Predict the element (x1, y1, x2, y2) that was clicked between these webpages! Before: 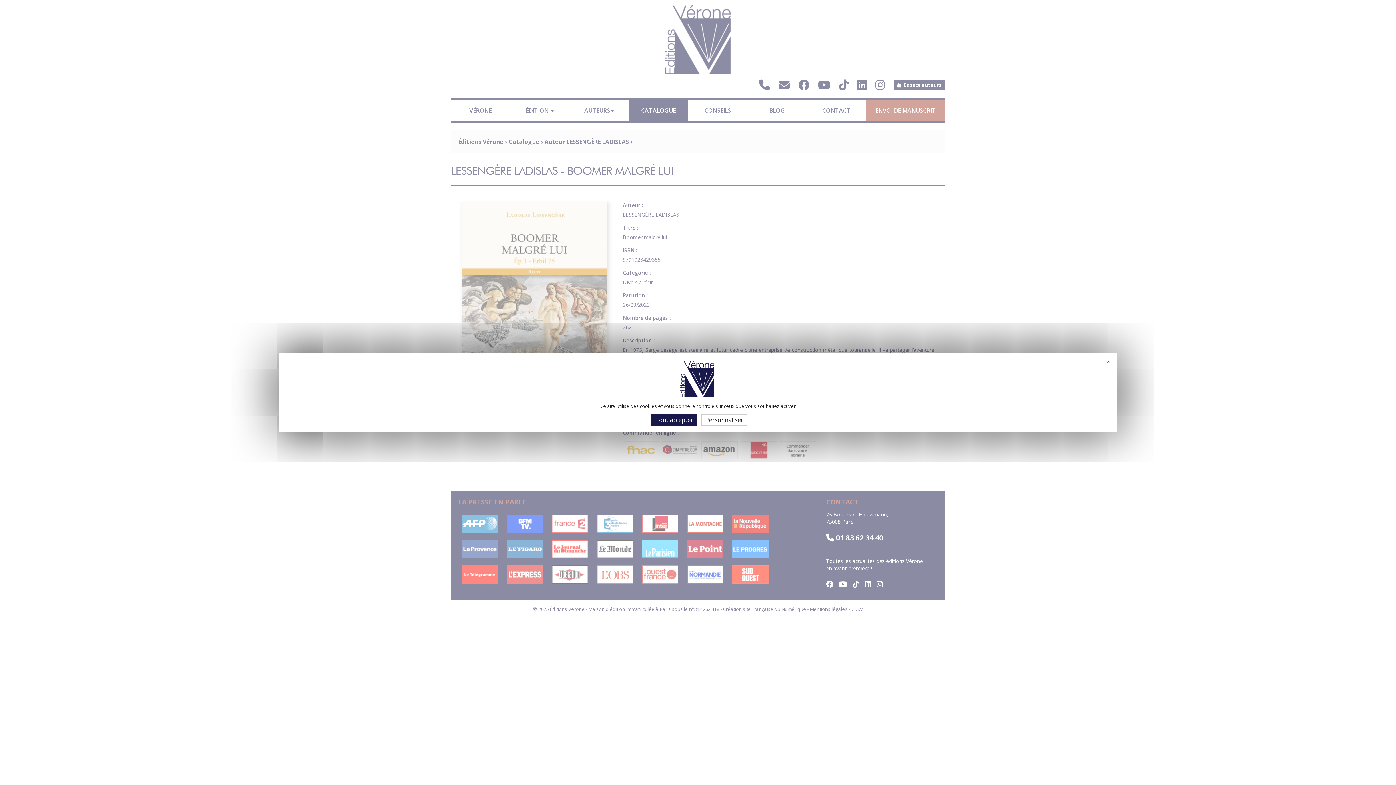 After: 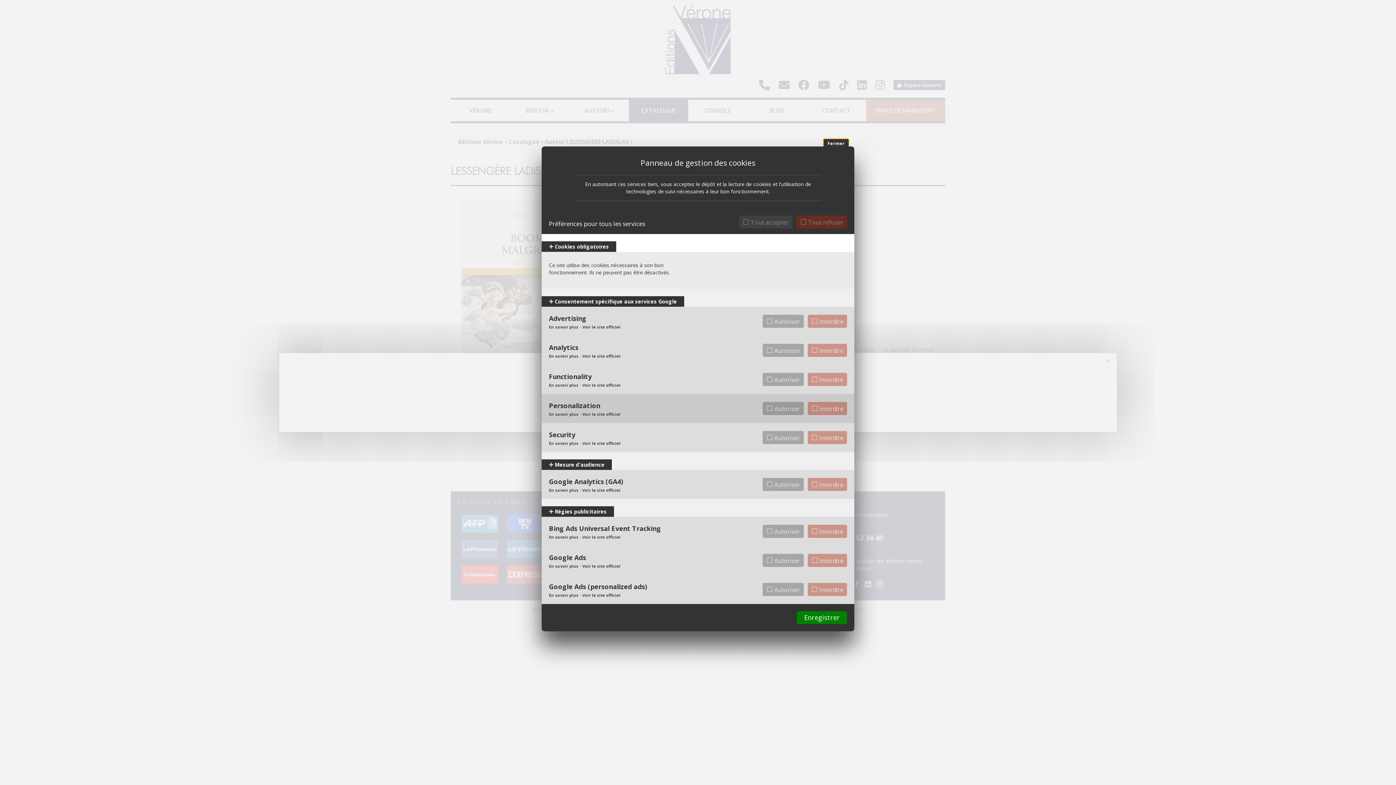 Action: label: Personnaliser (fenêtre modale) bbox: (701, 414, 747, 426)